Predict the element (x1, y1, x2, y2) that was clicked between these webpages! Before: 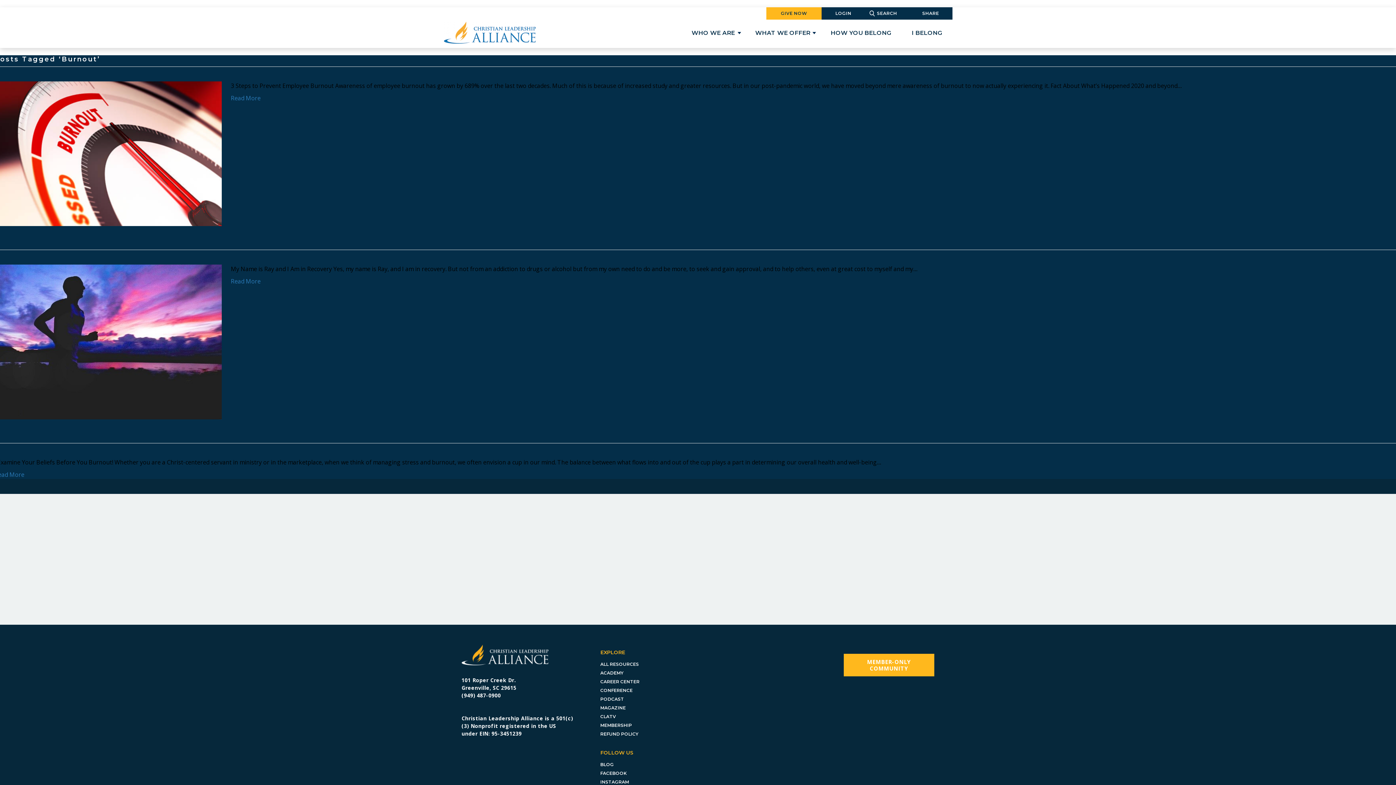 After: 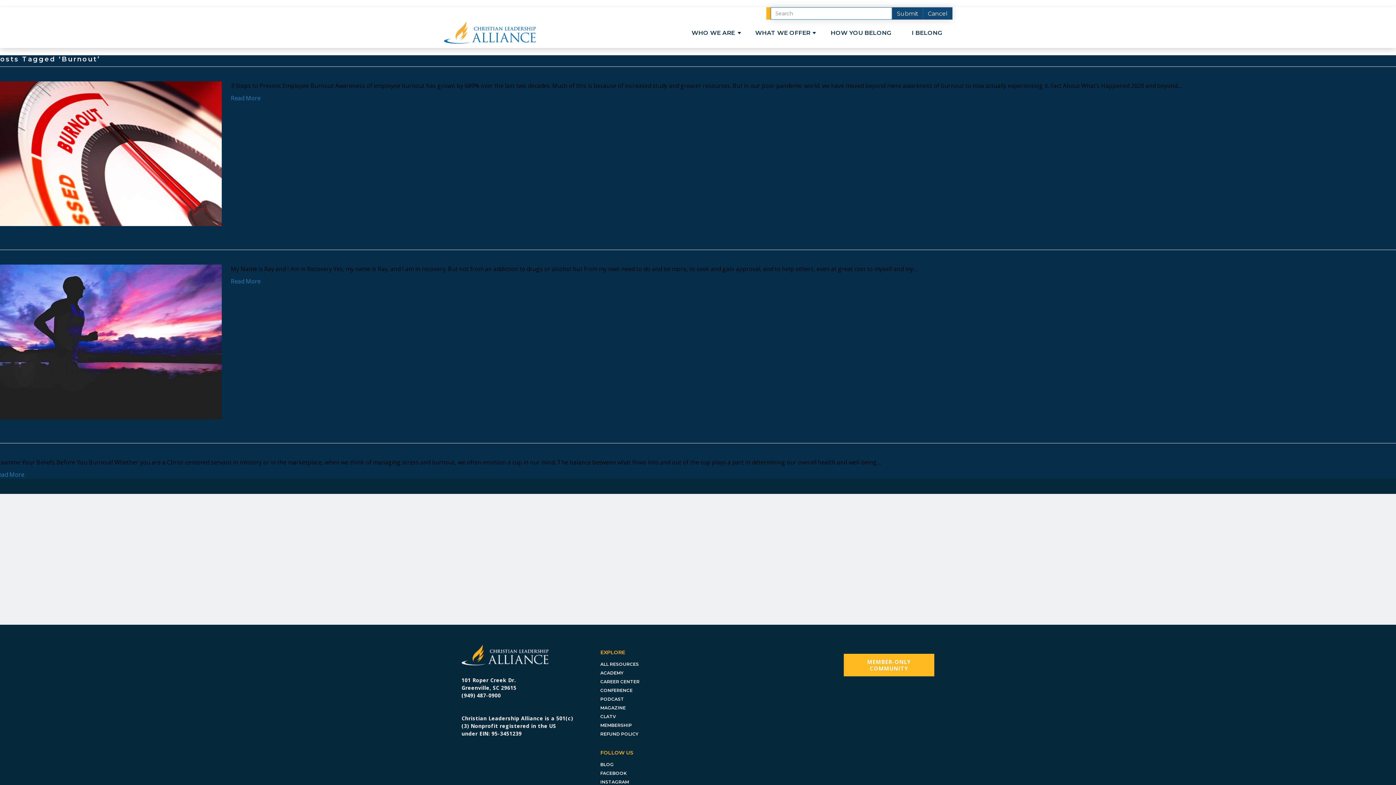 Action: label: SEARCH bbox: (877, 10, 897, 16)